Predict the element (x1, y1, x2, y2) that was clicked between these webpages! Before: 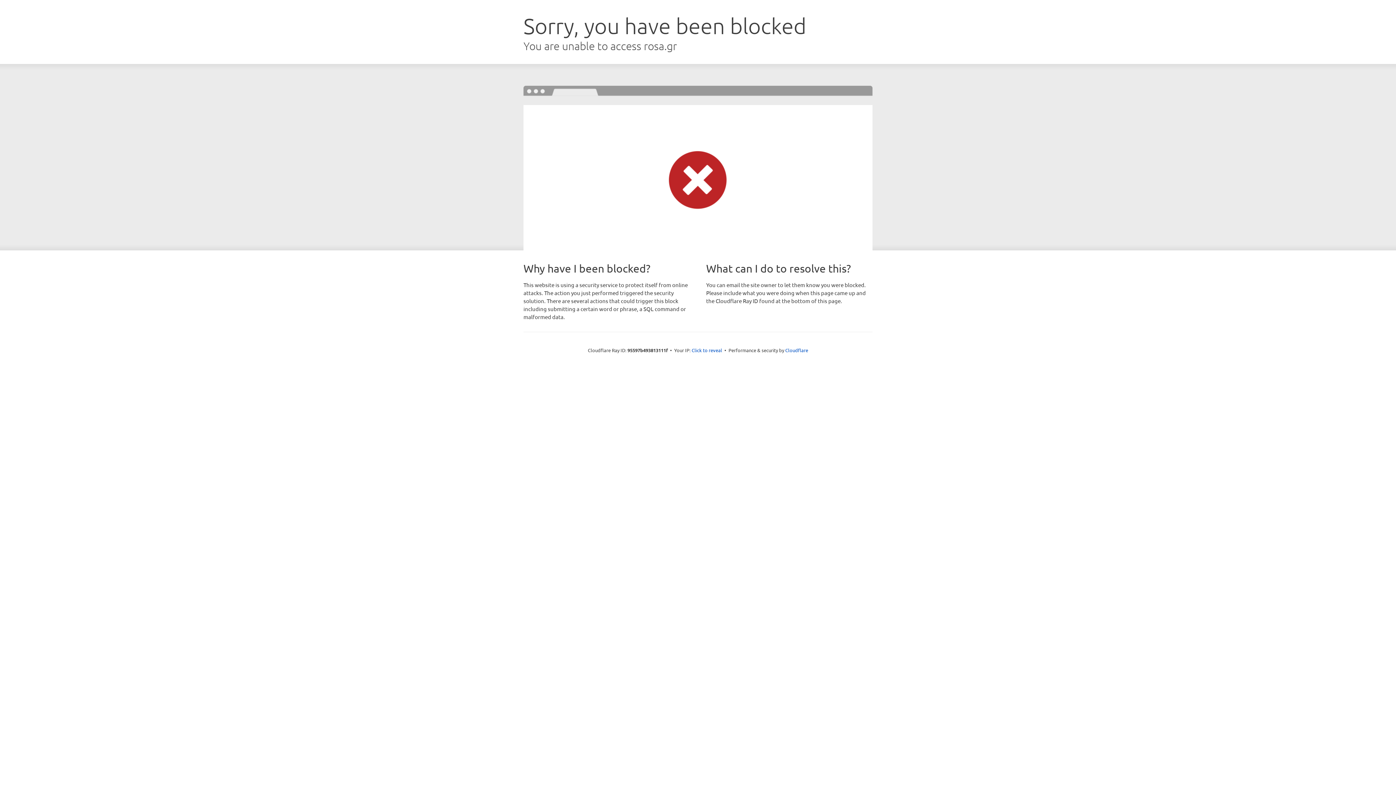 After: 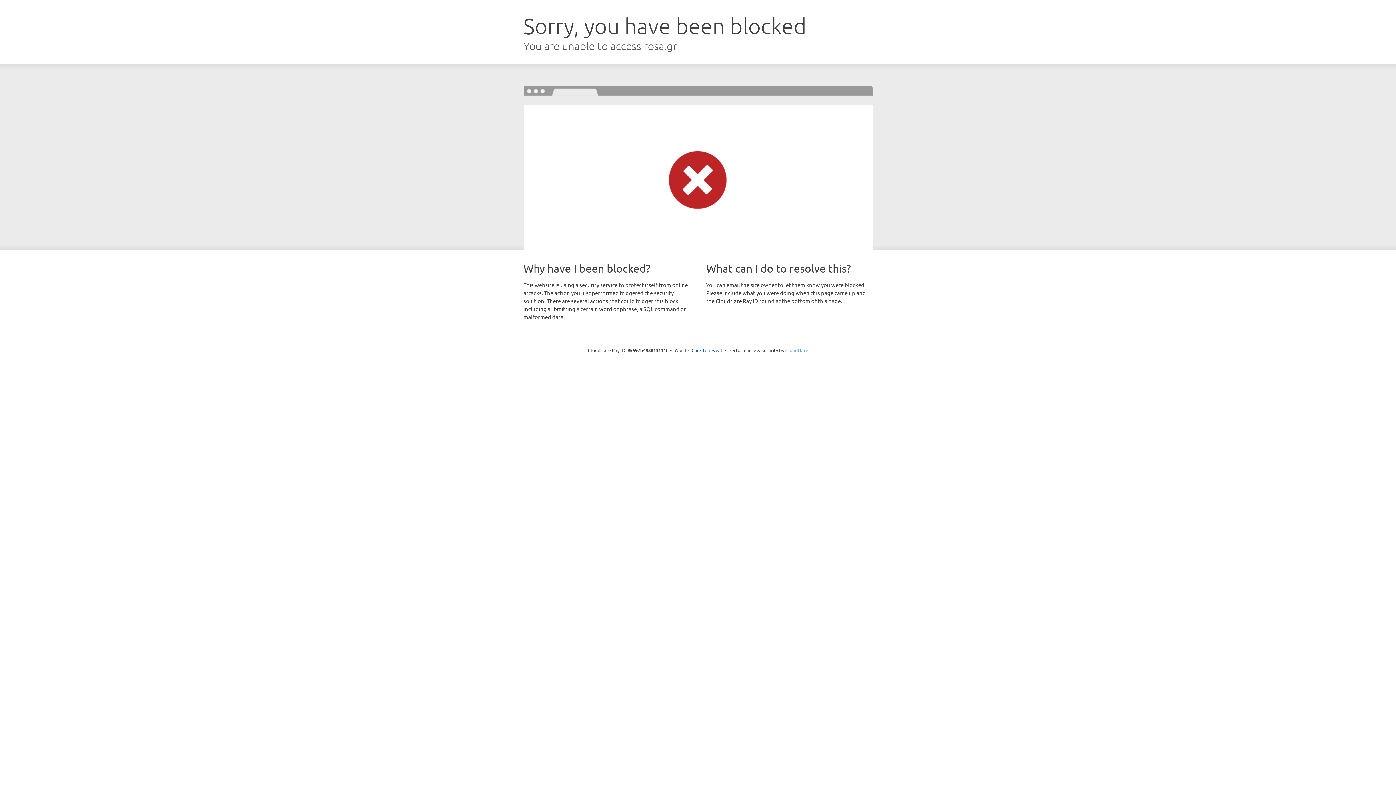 Action: bbox: (785, 347, 808, 353) label: Cloudflare